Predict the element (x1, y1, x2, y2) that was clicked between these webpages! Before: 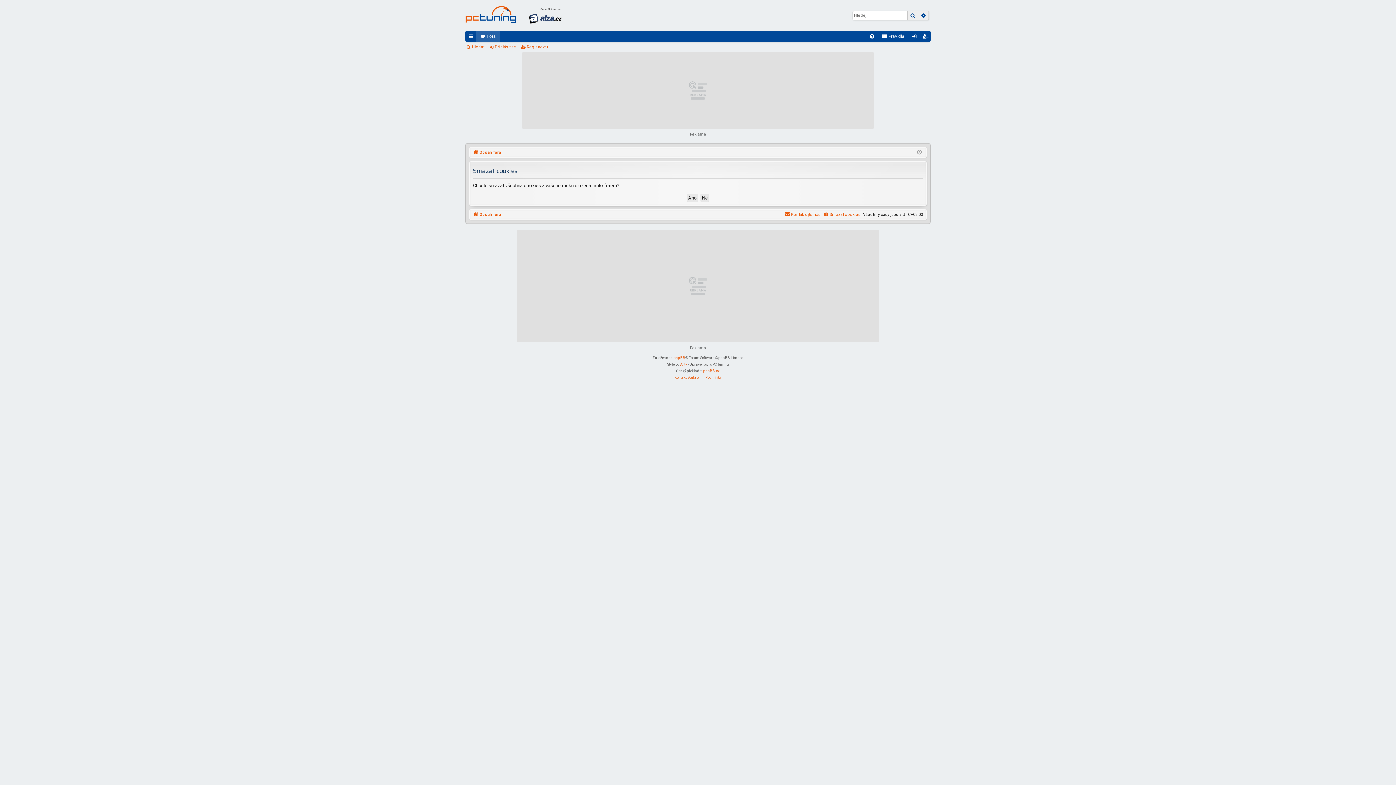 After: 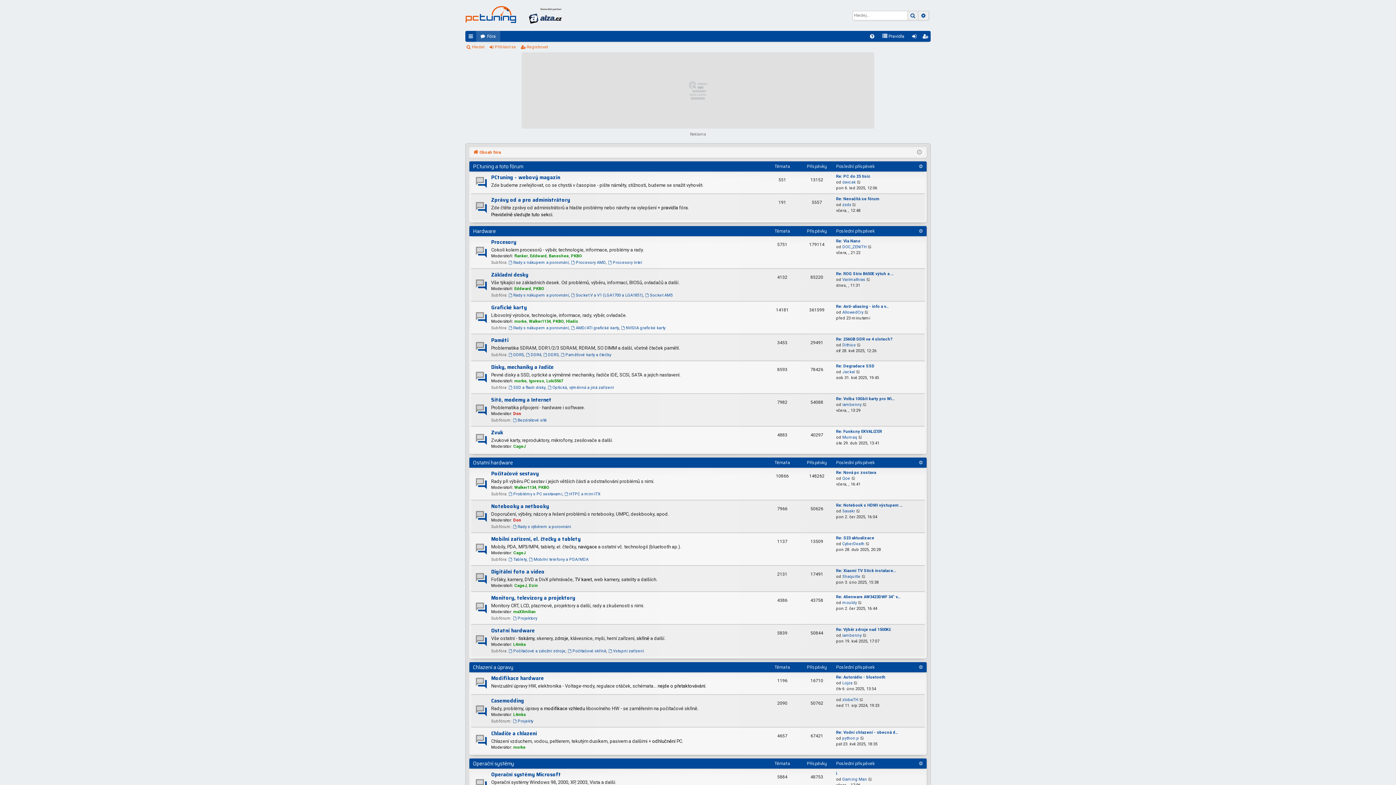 Action: label: Obsah fóra bbox: (473, 148, 501, 156)